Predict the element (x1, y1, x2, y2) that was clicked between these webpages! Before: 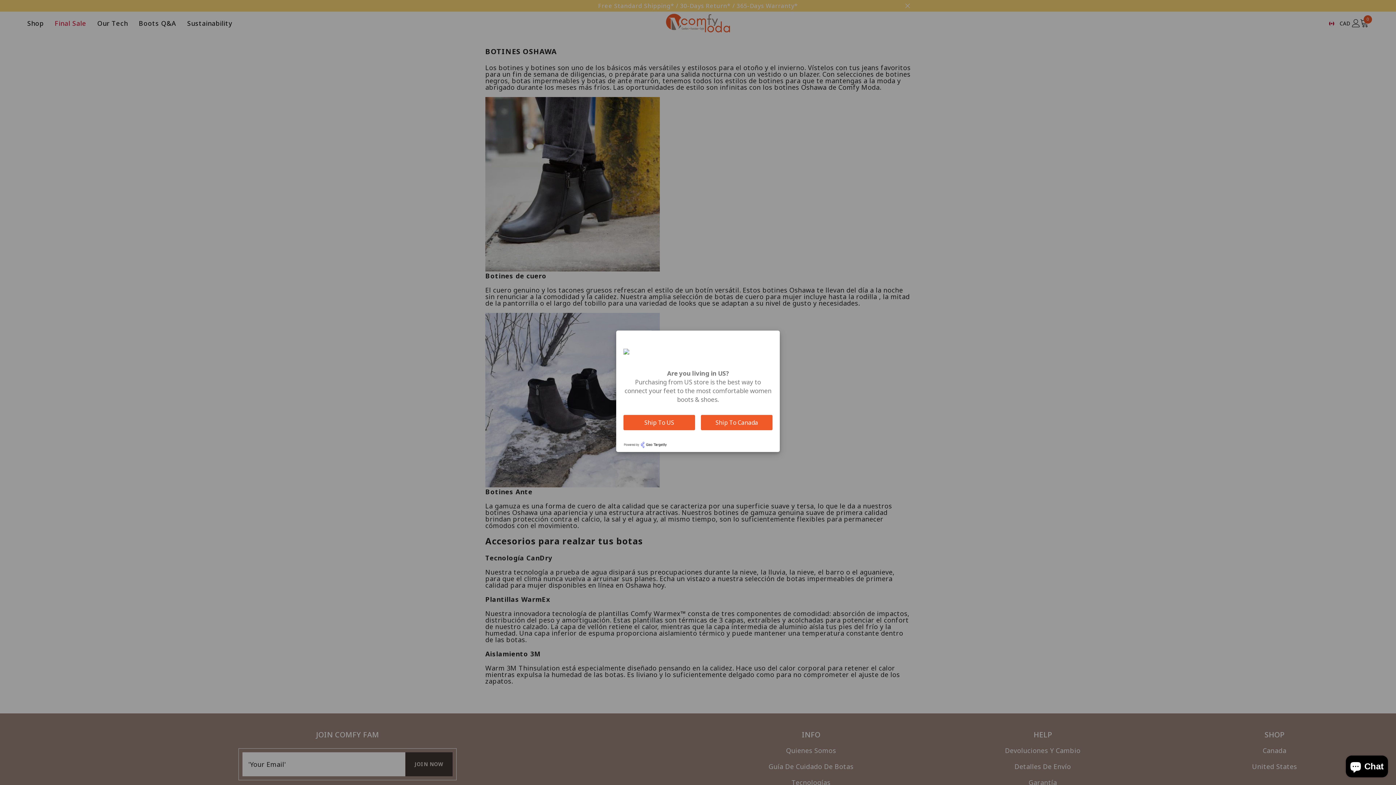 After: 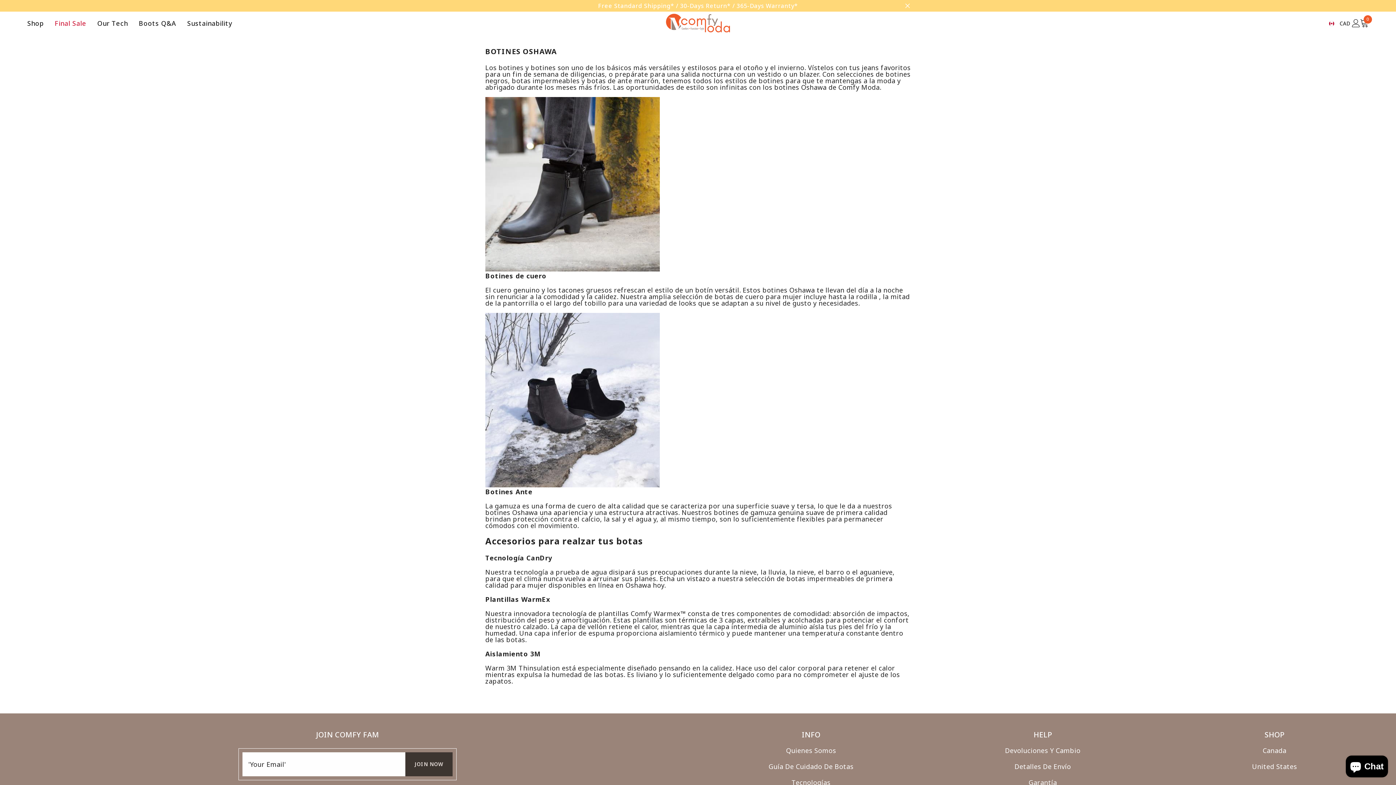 Action: label: Ship To Canada bbox: (701, 415, 772, 430)